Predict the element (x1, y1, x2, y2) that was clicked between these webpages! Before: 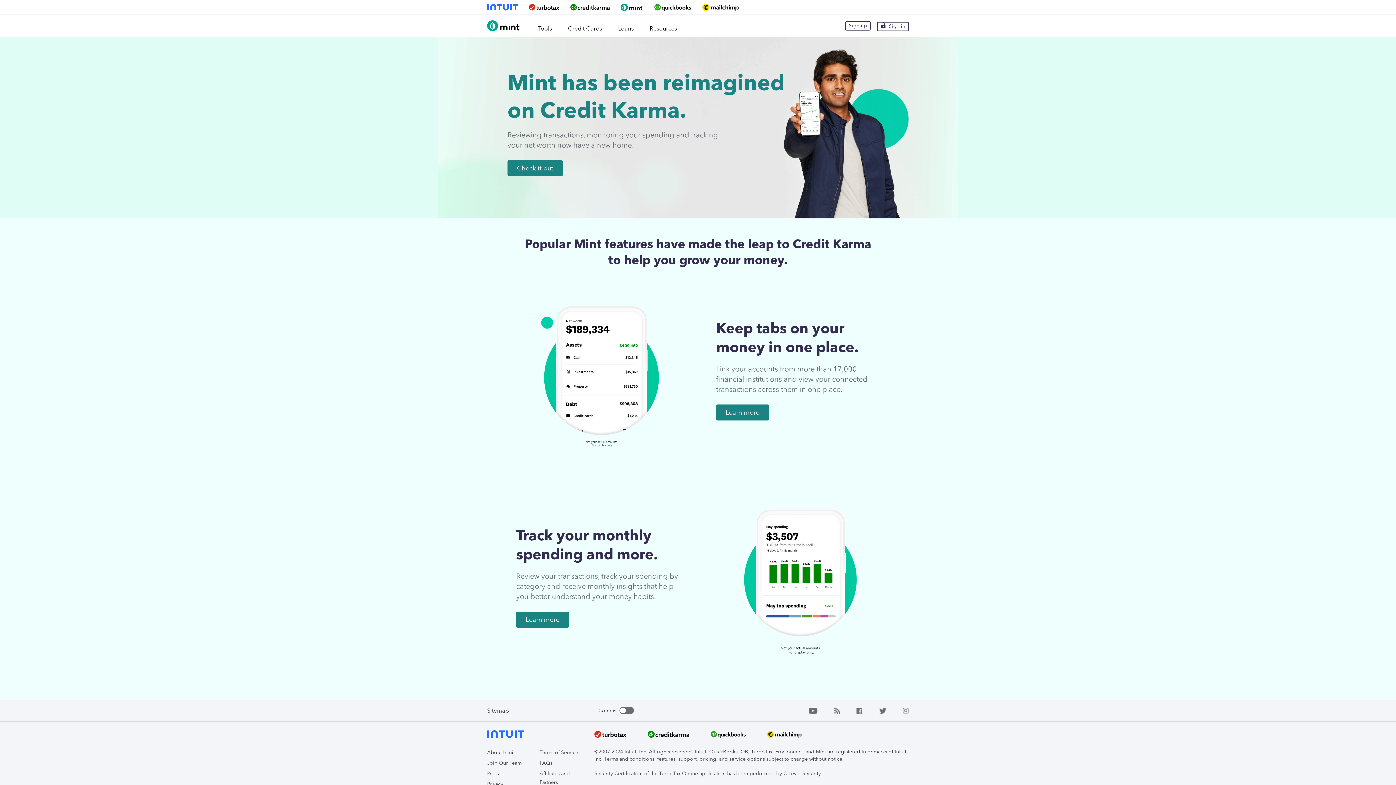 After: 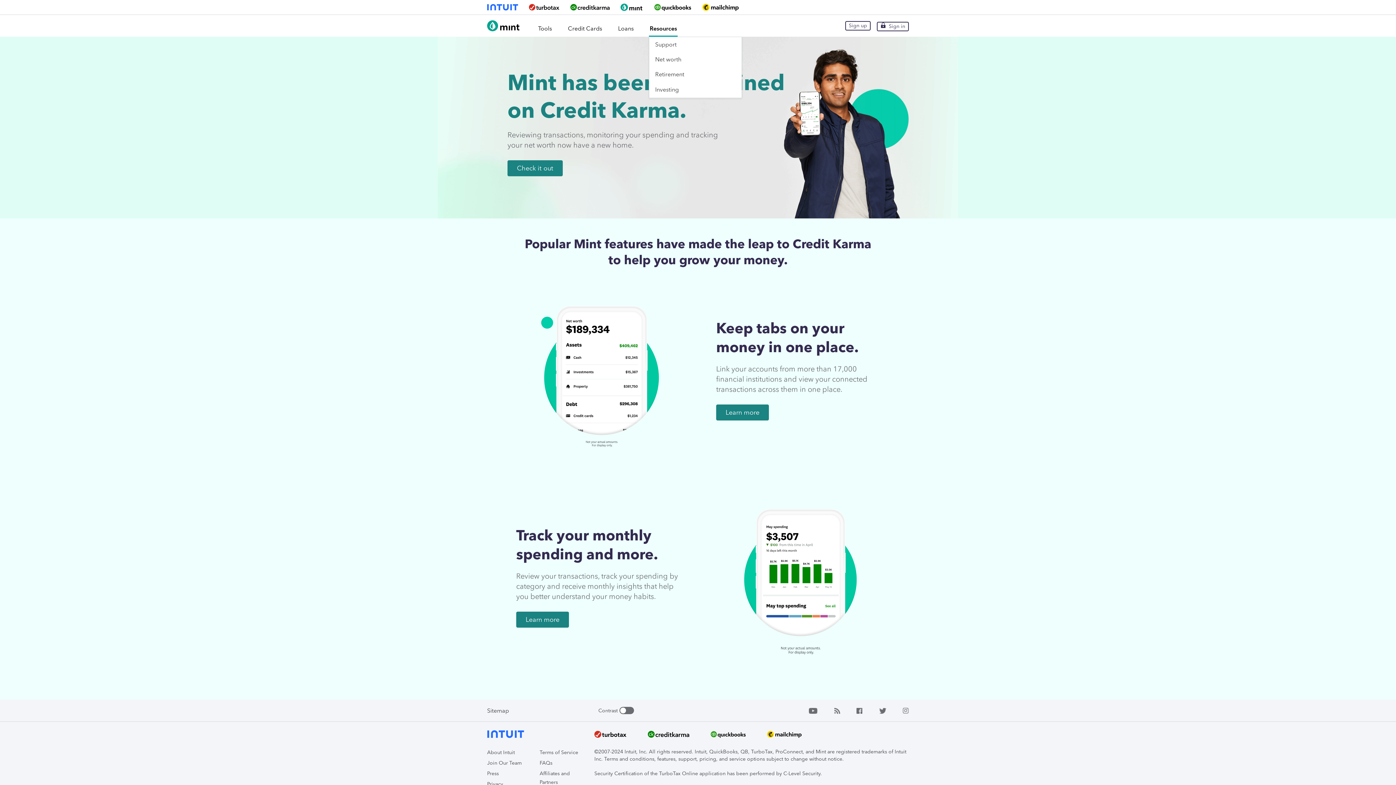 Action: bbox: (649, 14, 677, 36) label: Resources